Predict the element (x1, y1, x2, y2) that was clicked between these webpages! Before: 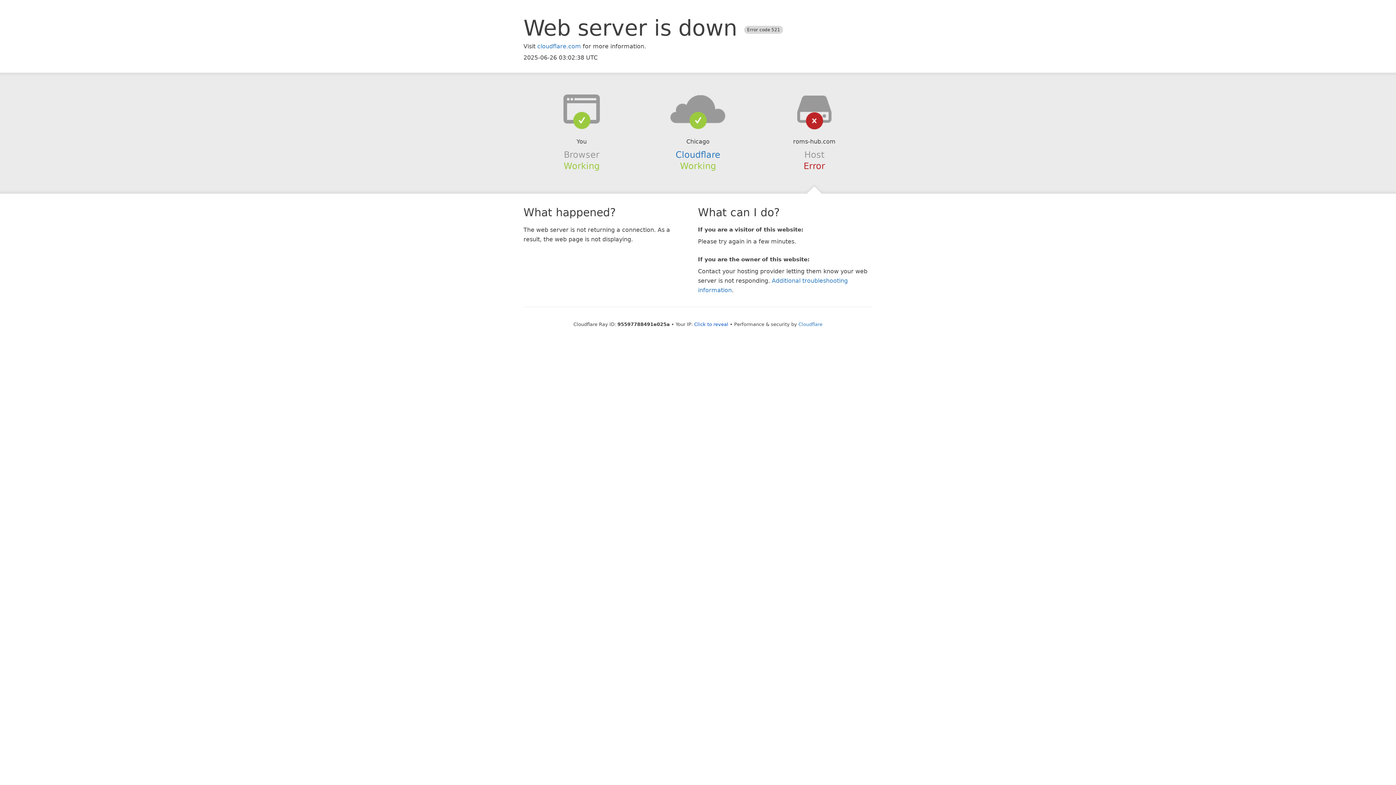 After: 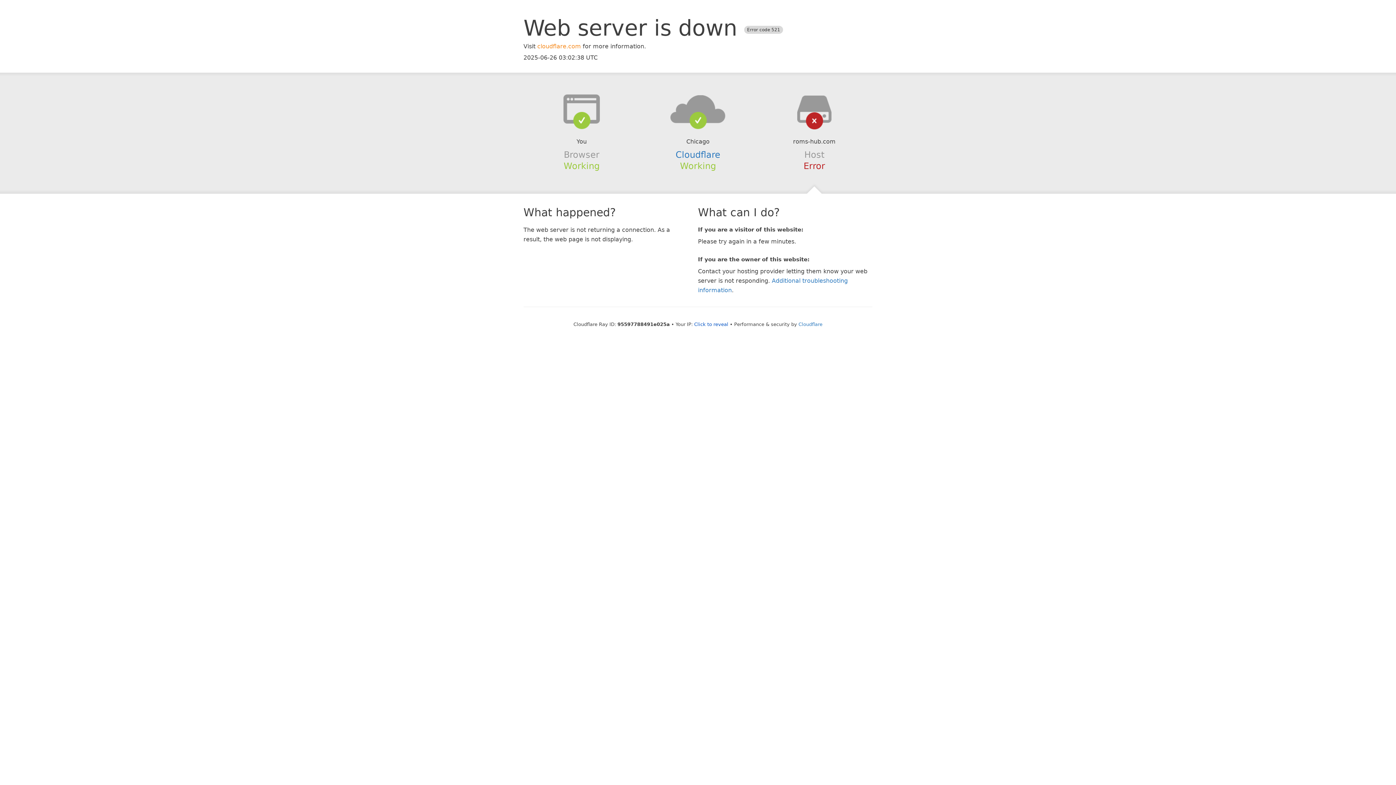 Action: bbox: (537, 42, 581, 49) label: cloudflare.com